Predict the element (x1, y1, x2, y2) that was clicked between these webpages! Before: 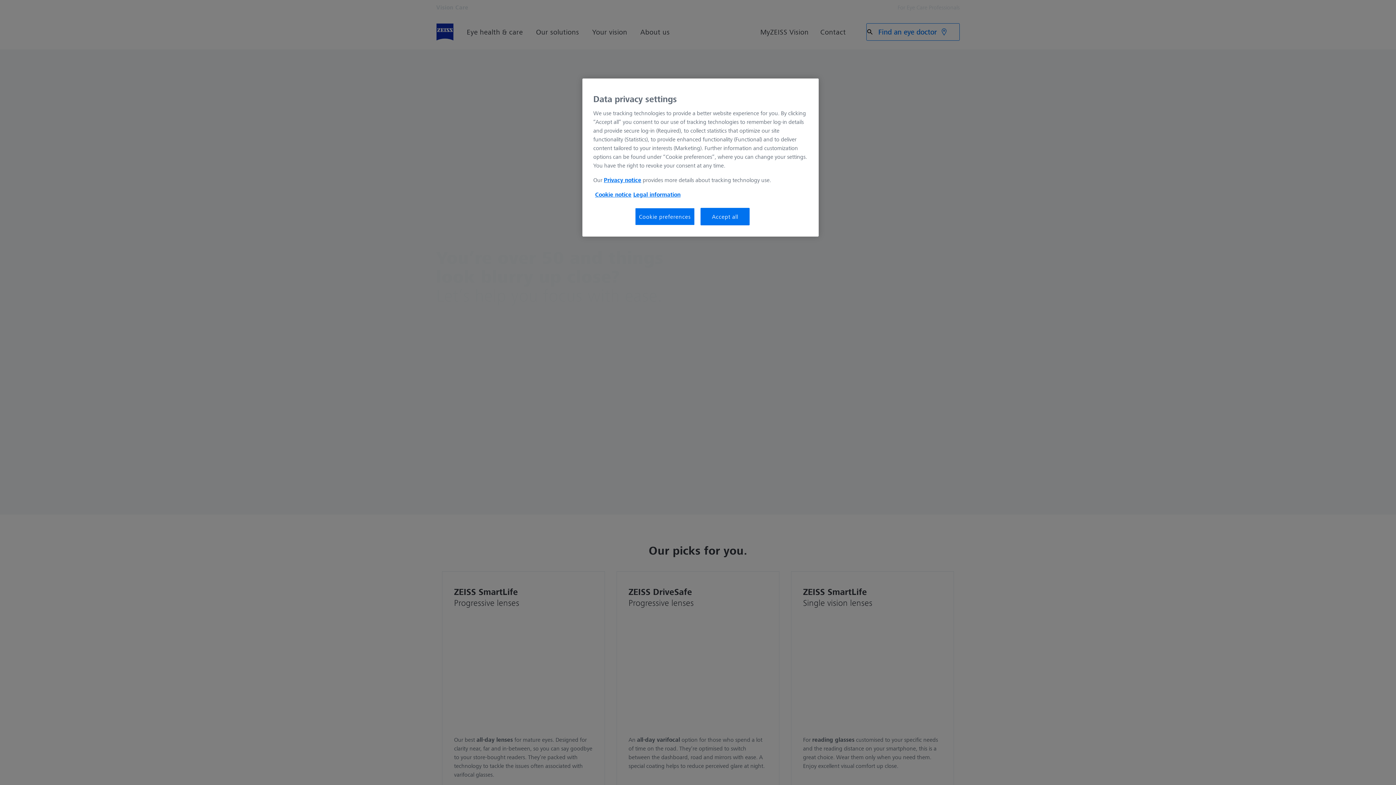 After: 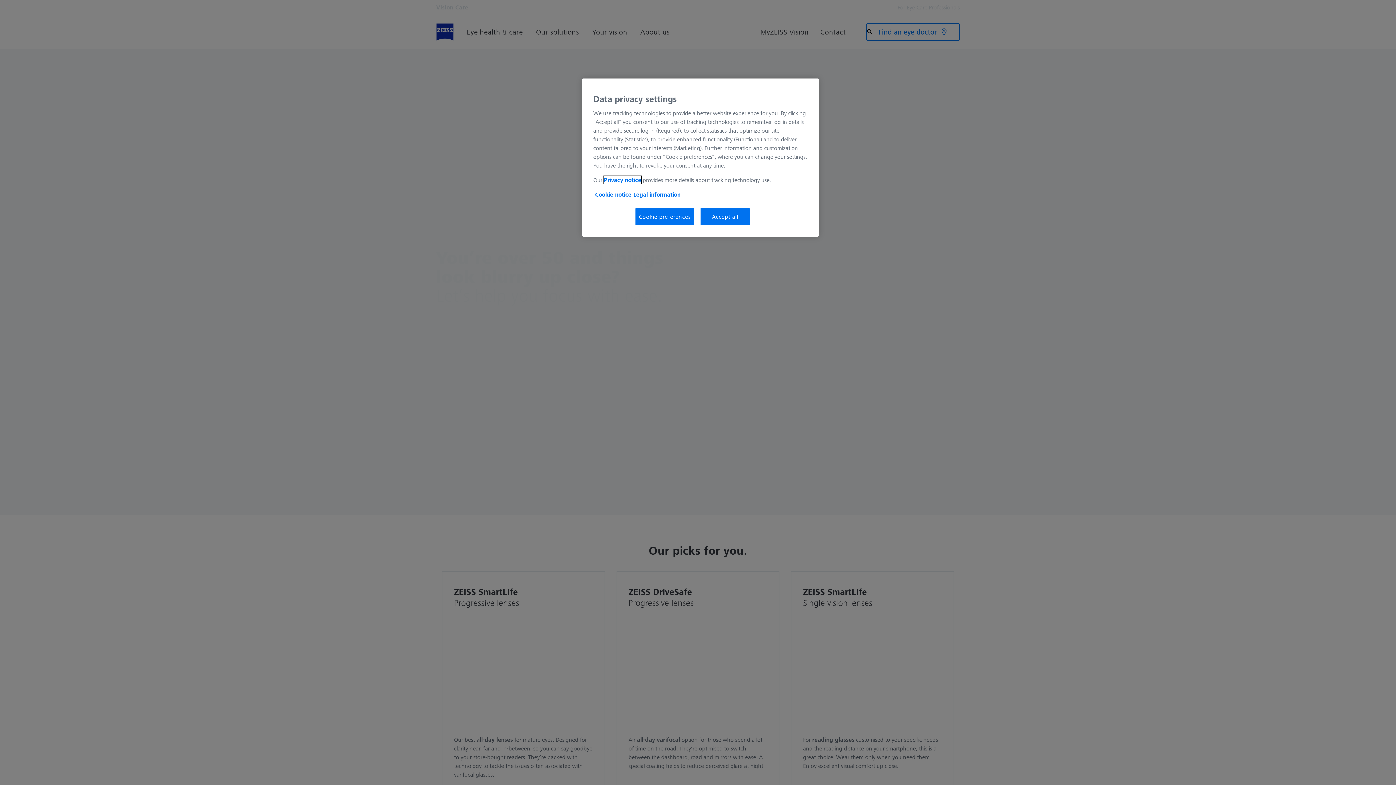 Action: label: Privacy notice bbox: (604, 176, 641, 184)